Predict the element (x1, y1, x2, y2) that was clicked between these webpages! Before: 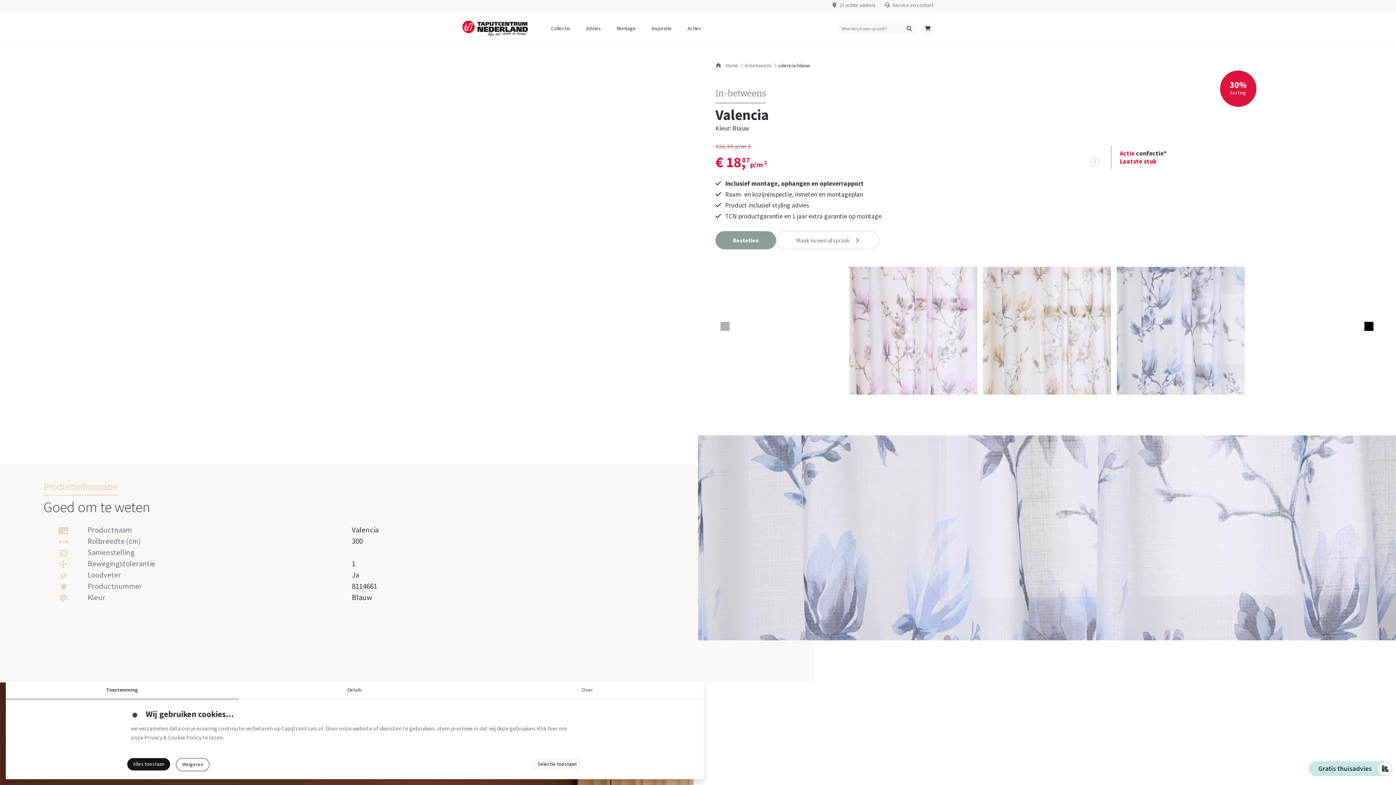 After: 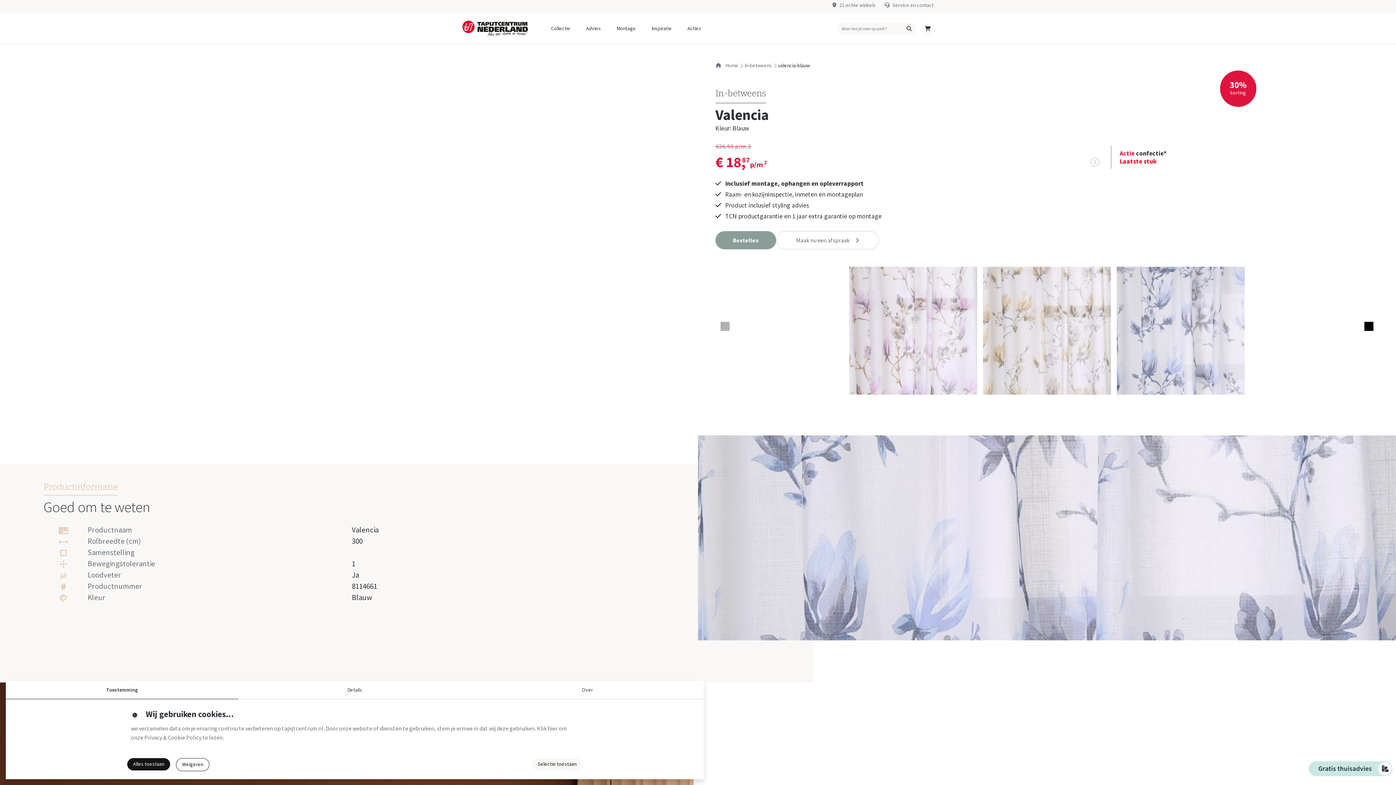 Action: label: Toestemming bbox: (5, 681, 238, 699)